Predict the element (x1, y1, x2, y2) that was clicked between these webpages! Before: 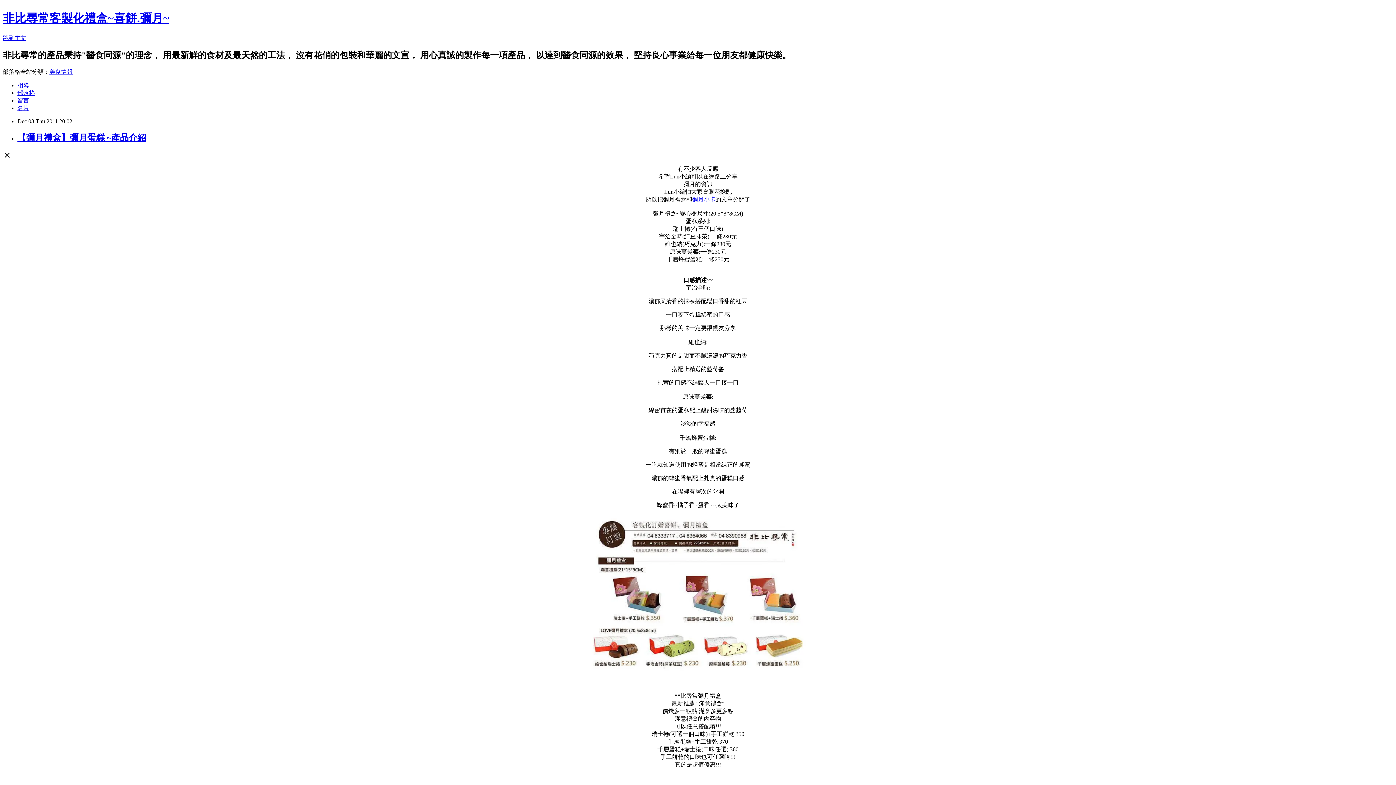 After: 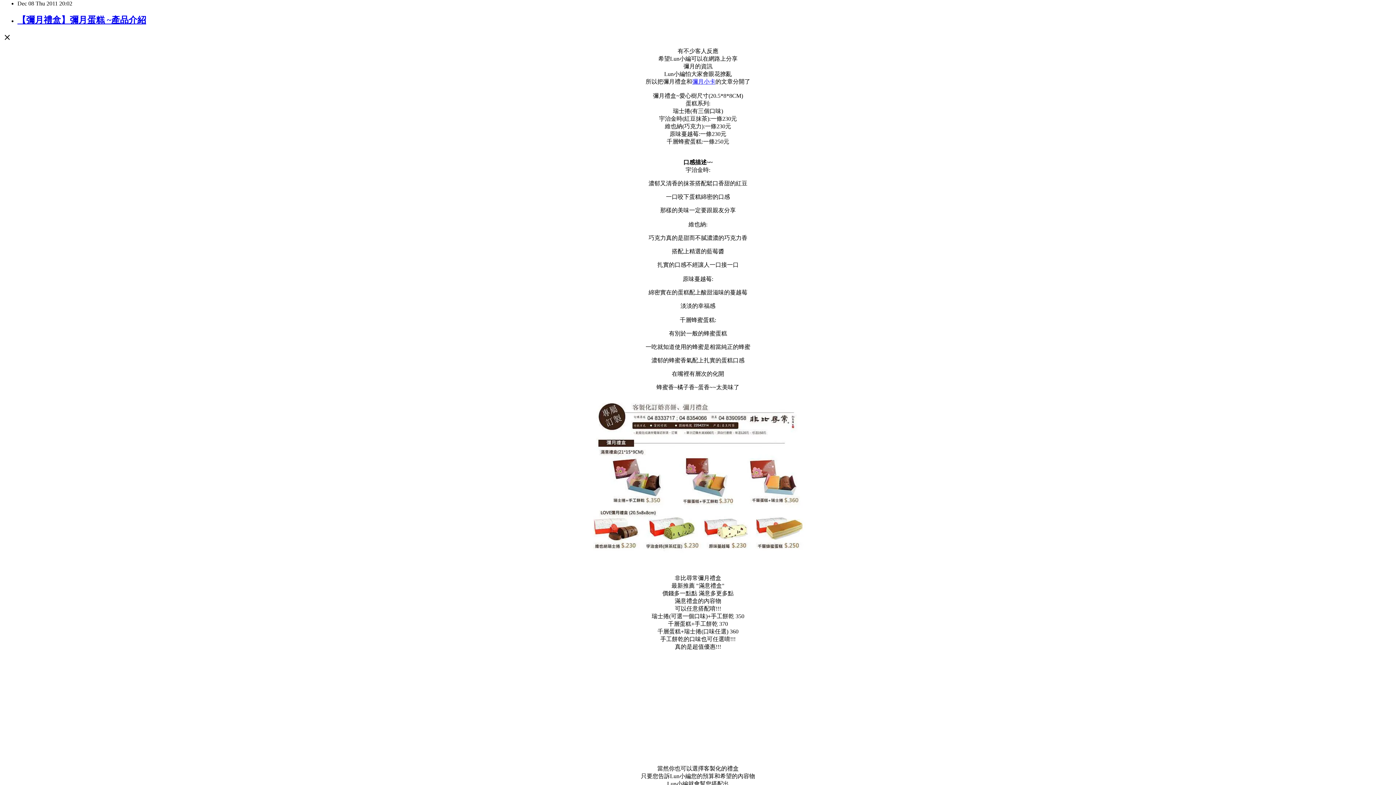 Action: label: 跳到主文 bbox: (2, 34, 26, 41)